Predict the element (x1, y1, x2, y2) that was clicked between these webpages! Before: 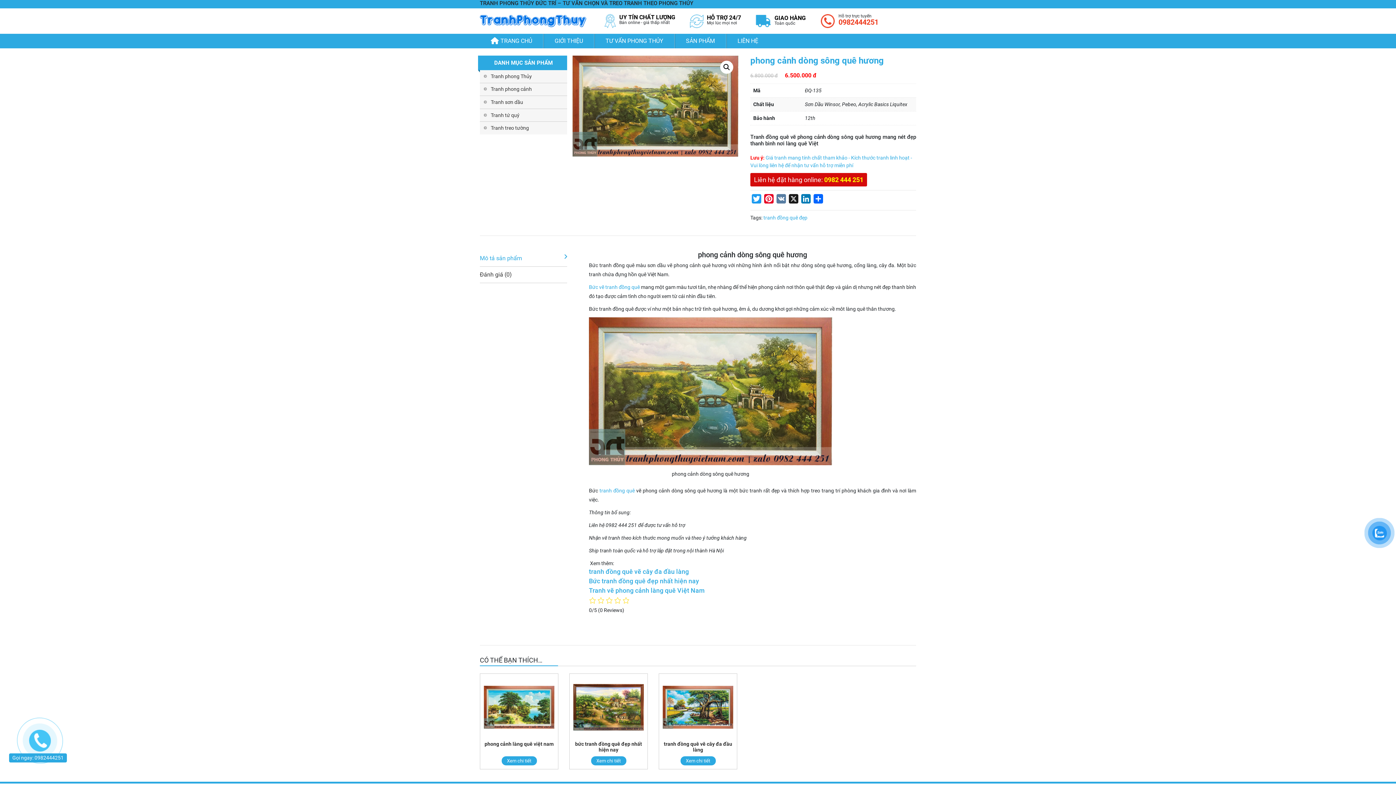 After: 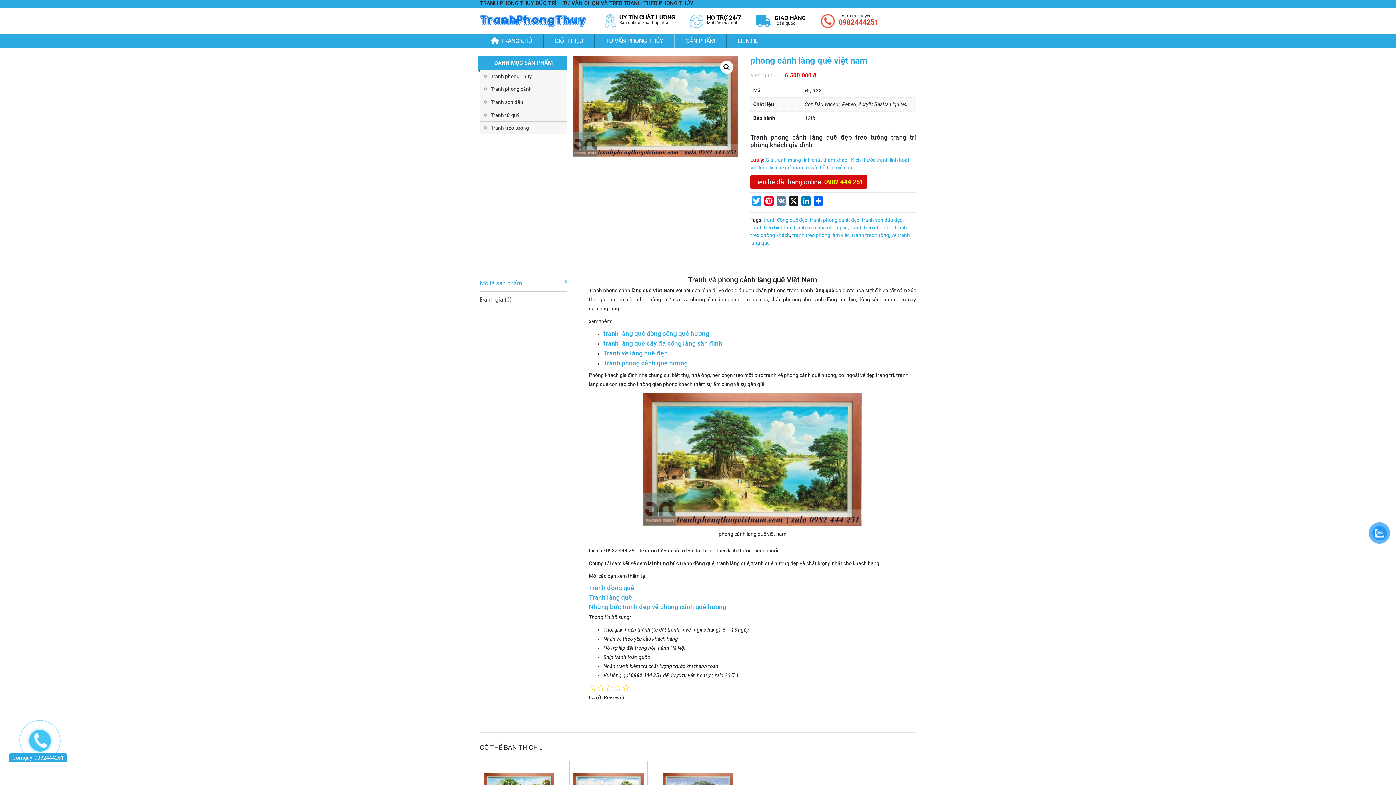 Action: bbox: (589, 587, 705, 594) label: Tranh vẽ phong cảnh làng quê Việt Nam